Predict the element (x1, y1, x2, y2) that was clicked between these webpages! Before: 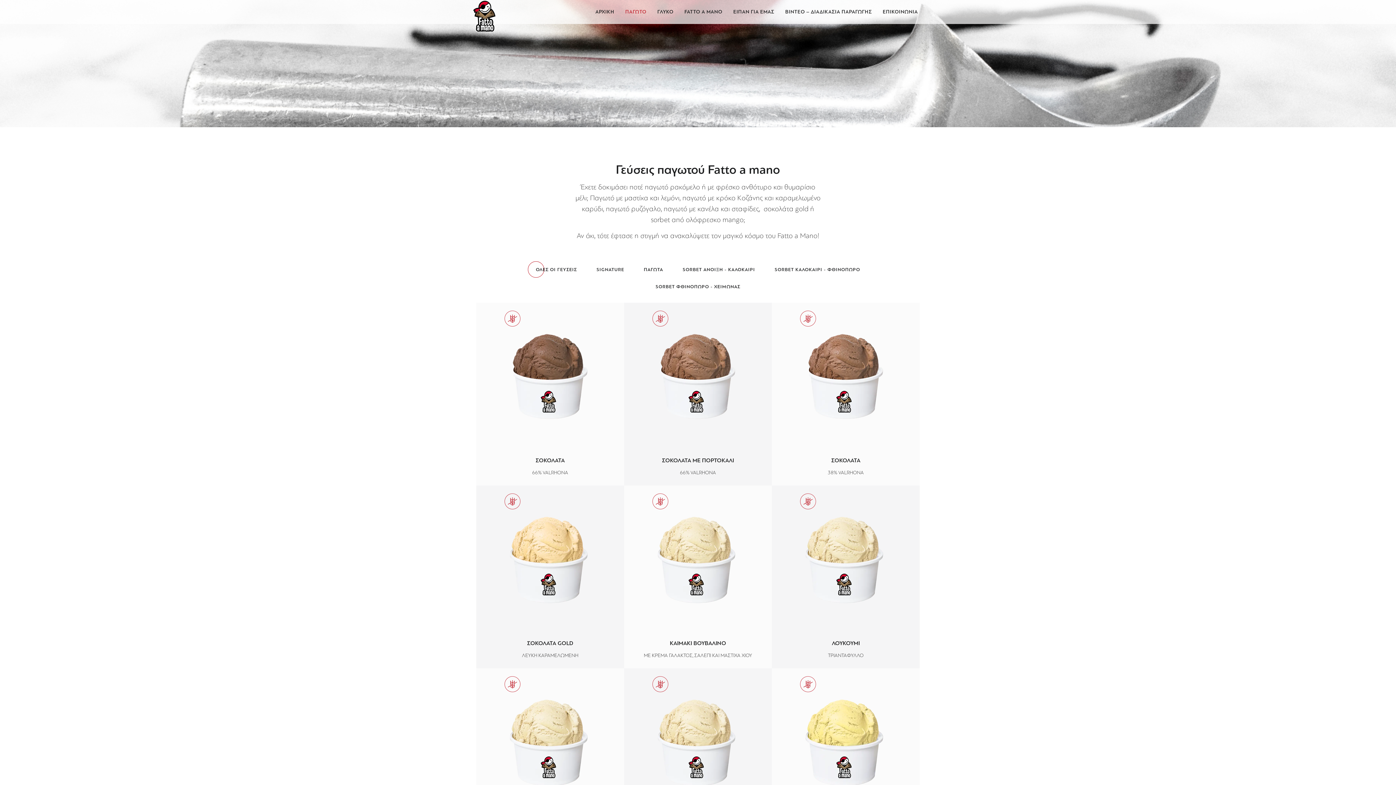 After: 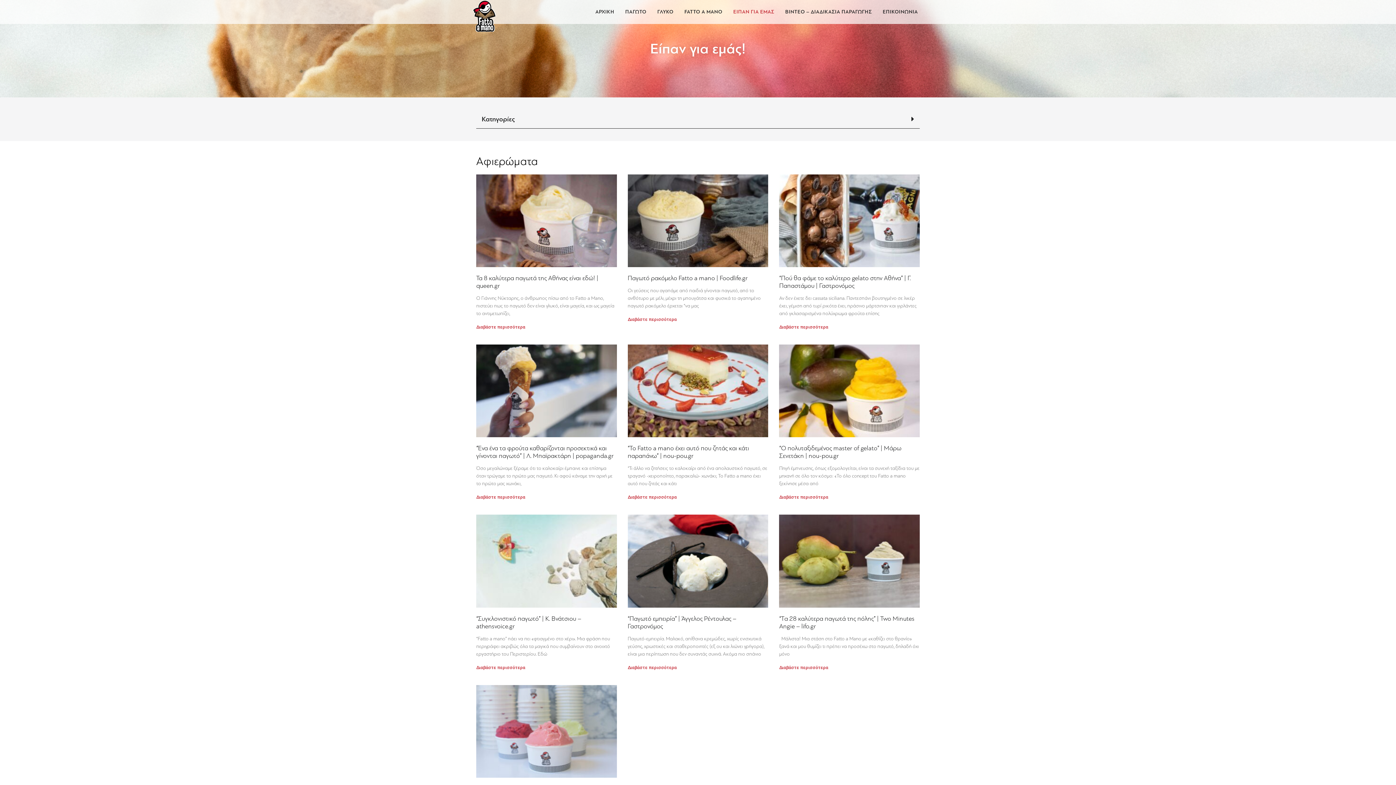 Action: bbox: (728, 3, 779, 20) label: ΕΙΠΑΝ ΓΙΑ ΕΜΑΣ